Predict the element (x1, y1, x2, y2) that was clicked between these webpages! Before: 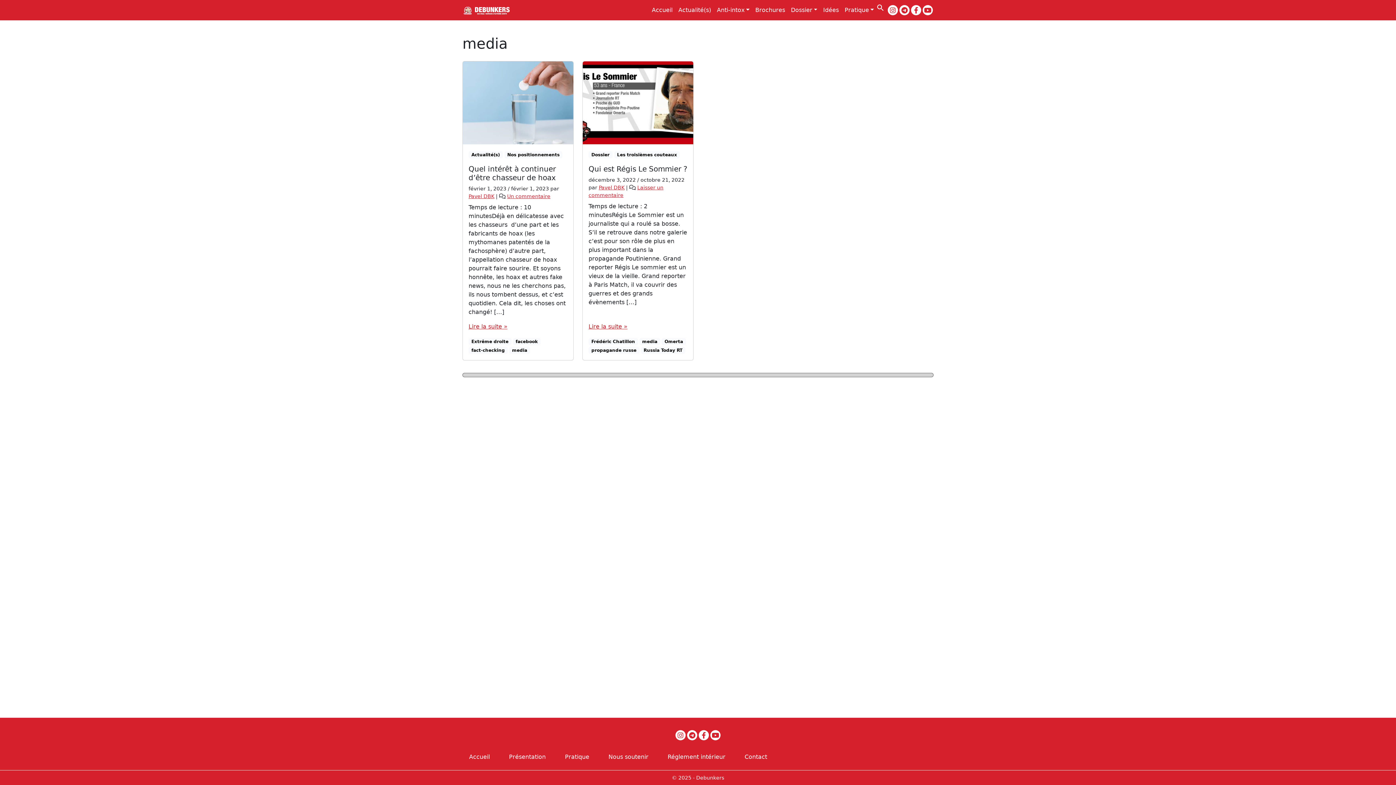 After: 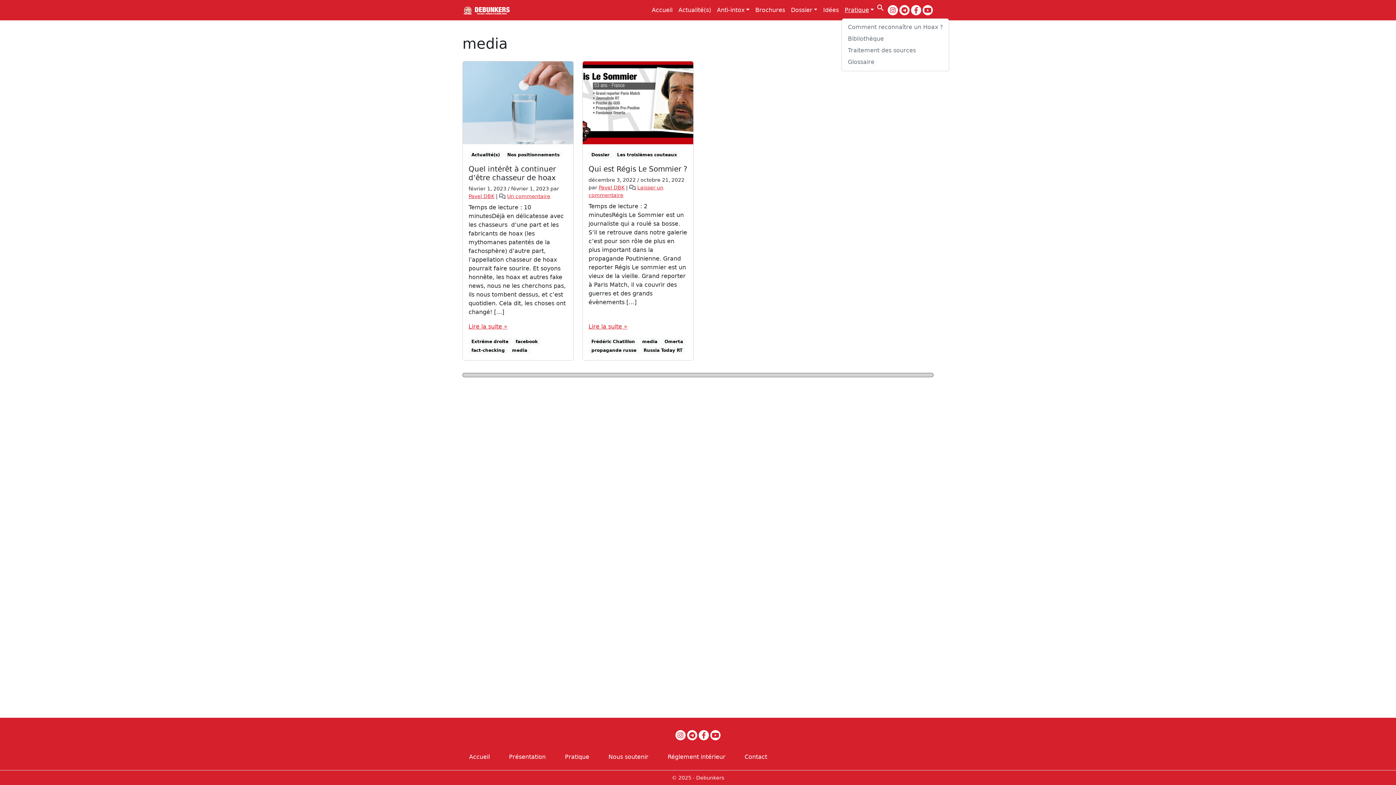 Action: label: Pratique bbox: (841, 2, 877, 17)